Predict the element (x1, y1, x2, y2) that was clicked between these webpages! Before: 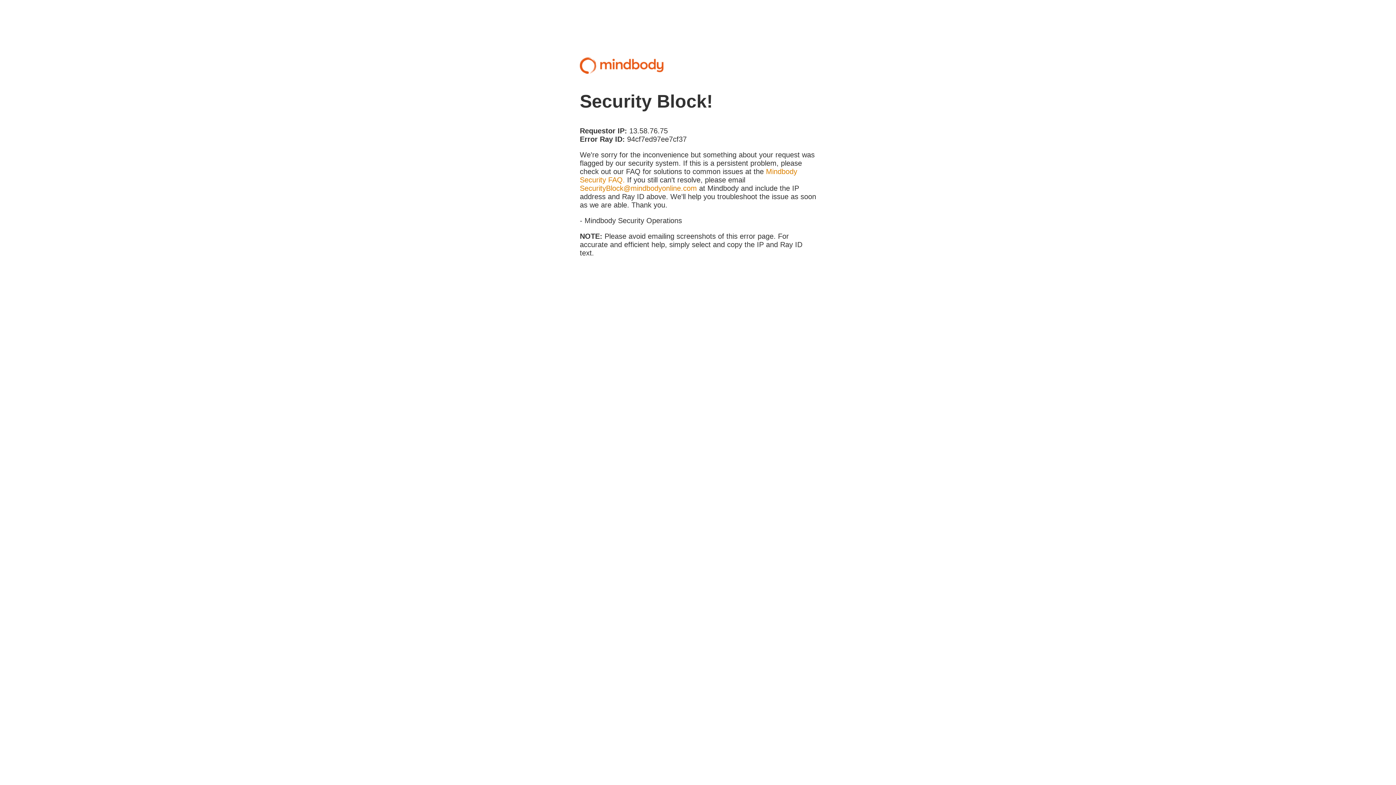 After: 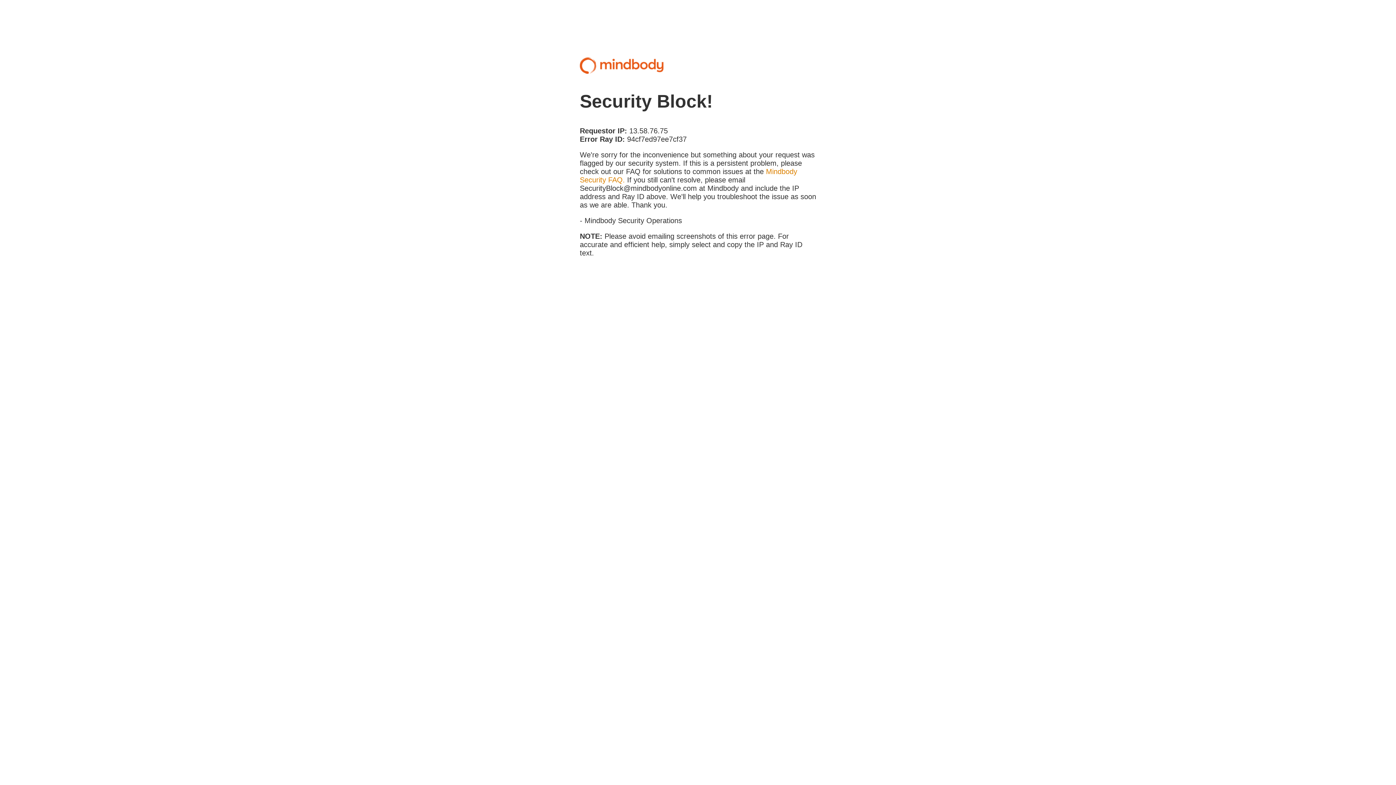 Action: bbox: (580, 184, 697, 192) label: SecurityBlock@mindbodyonline.com